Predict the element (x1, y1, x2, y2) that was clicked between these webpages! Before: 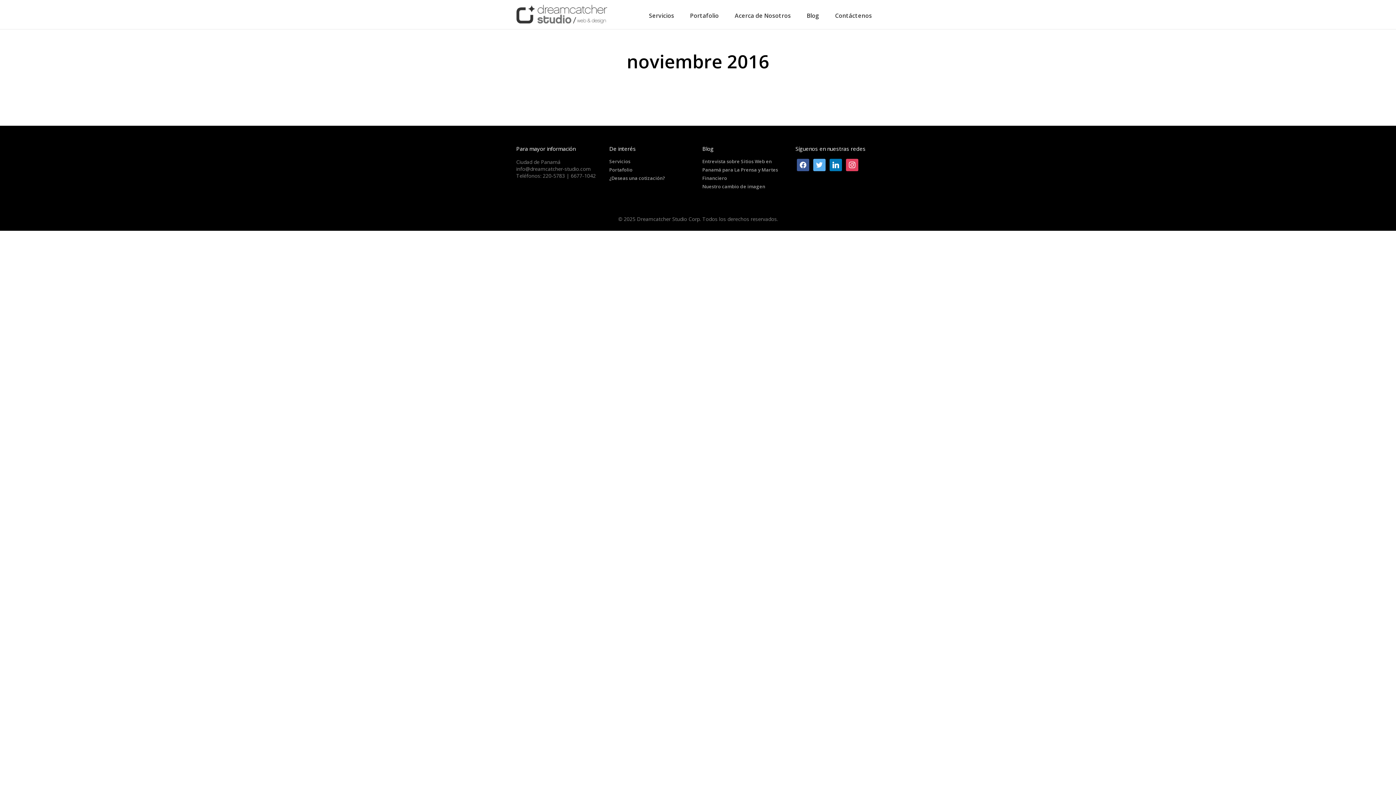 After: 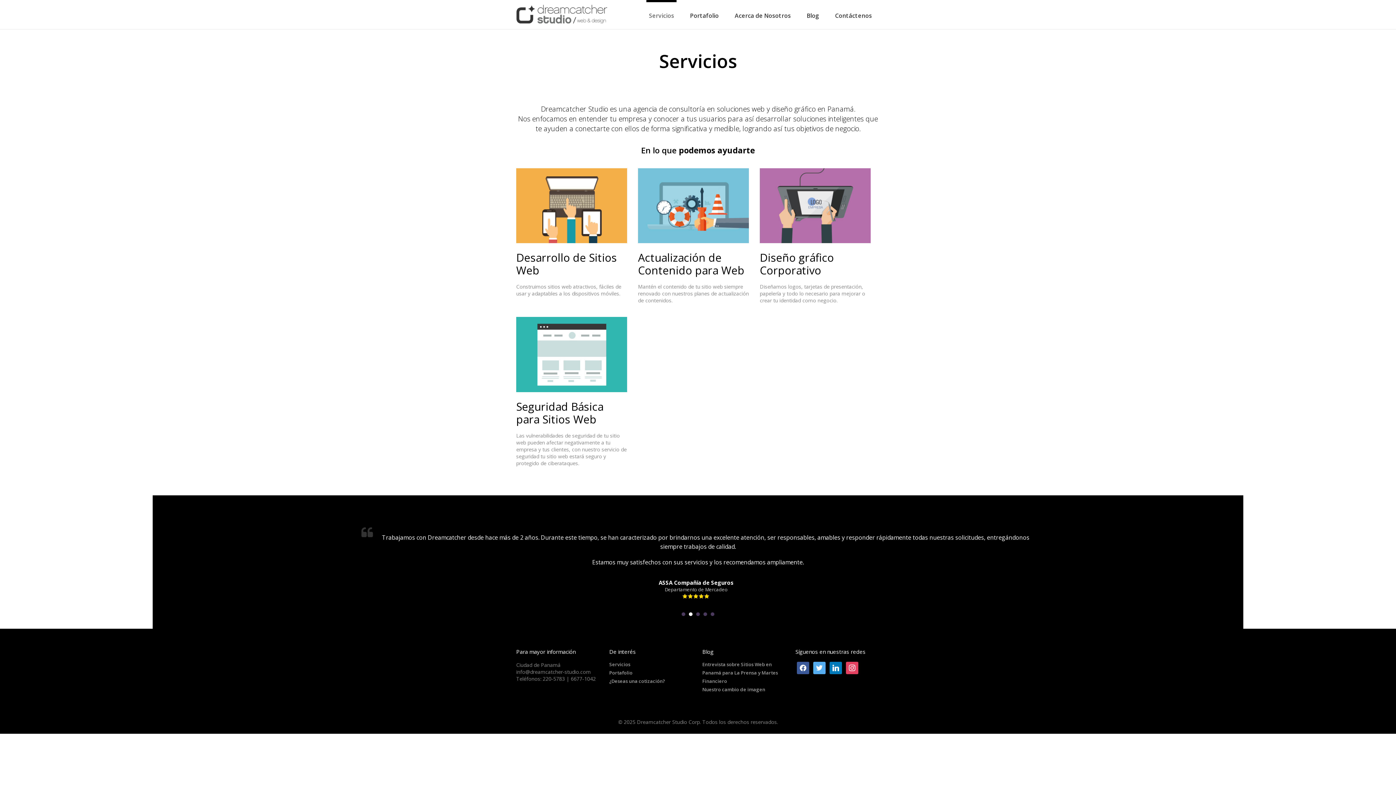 Action: bbox: (609, 158, 630, 164) label: Servicios